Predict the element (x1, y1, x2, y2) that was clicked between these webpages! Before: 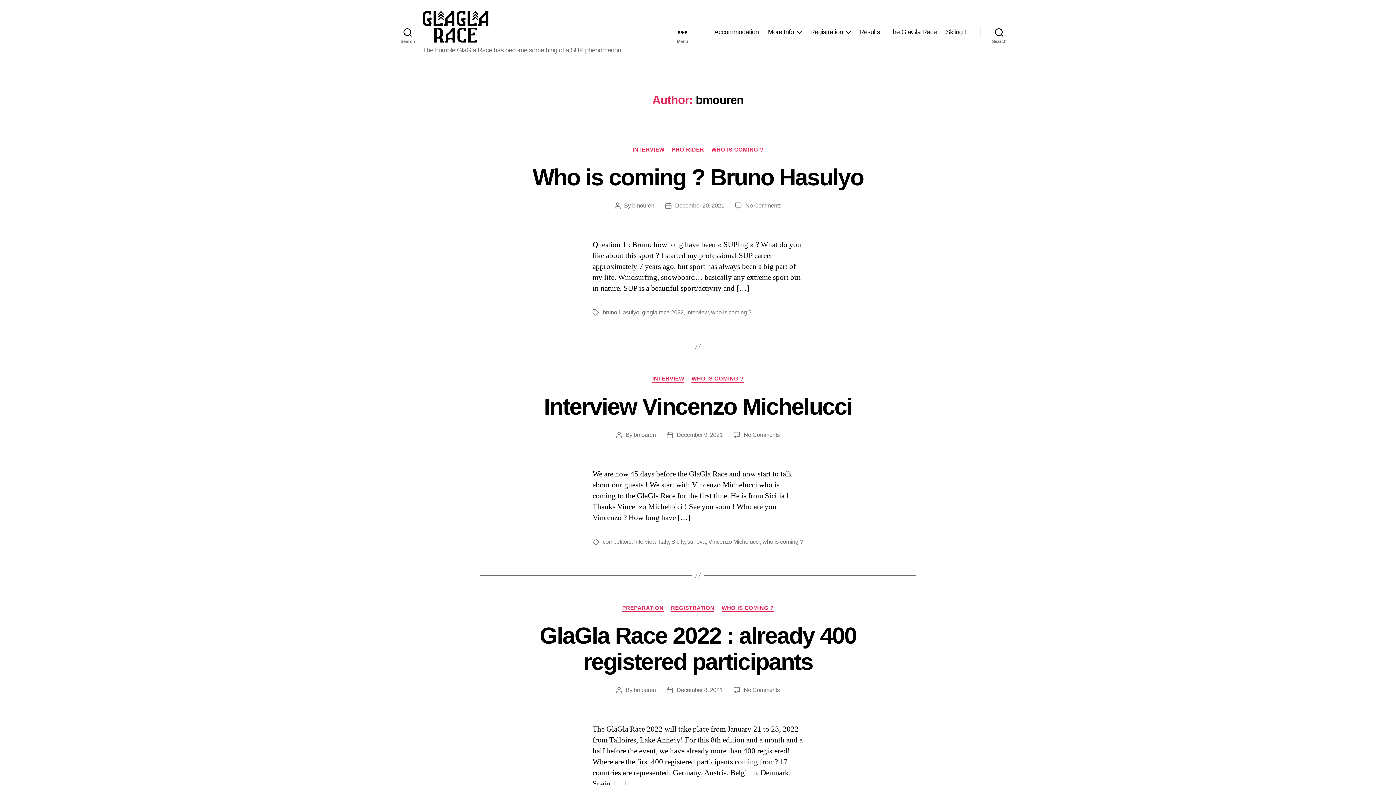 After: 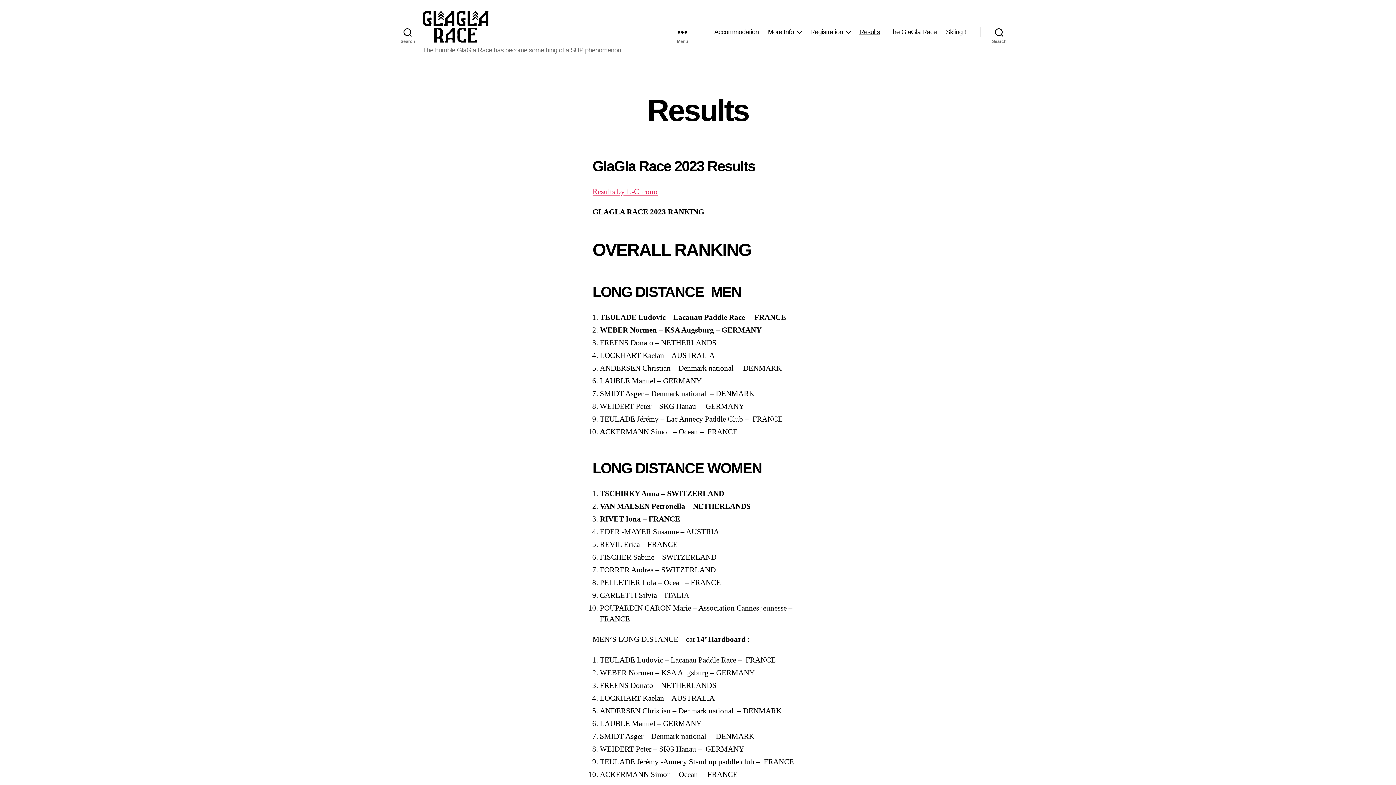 Action: bbox: (859, 28, 880, 35) label: Results